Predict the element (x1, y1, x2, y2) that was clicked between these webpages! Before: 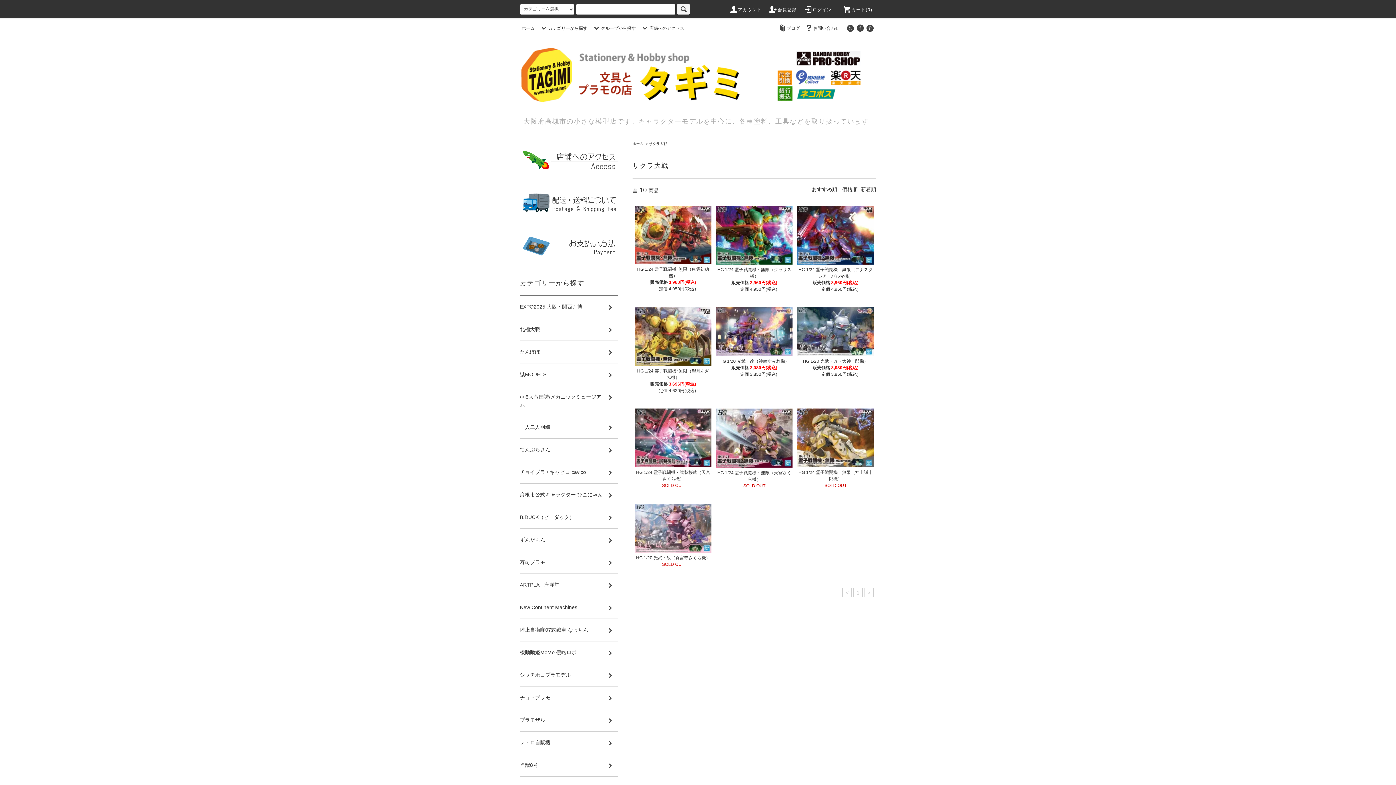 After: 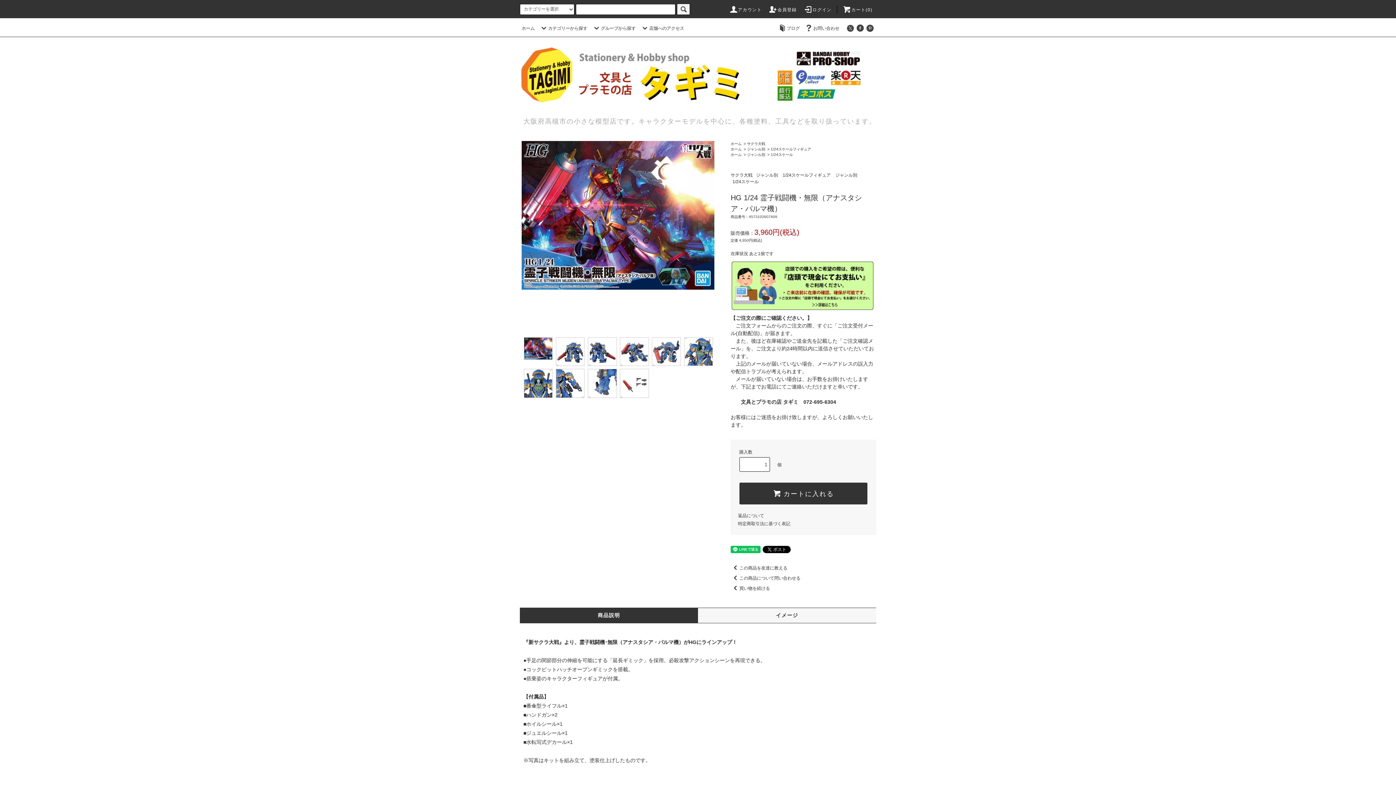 Action: bbox: (797, 205, 873, 264)